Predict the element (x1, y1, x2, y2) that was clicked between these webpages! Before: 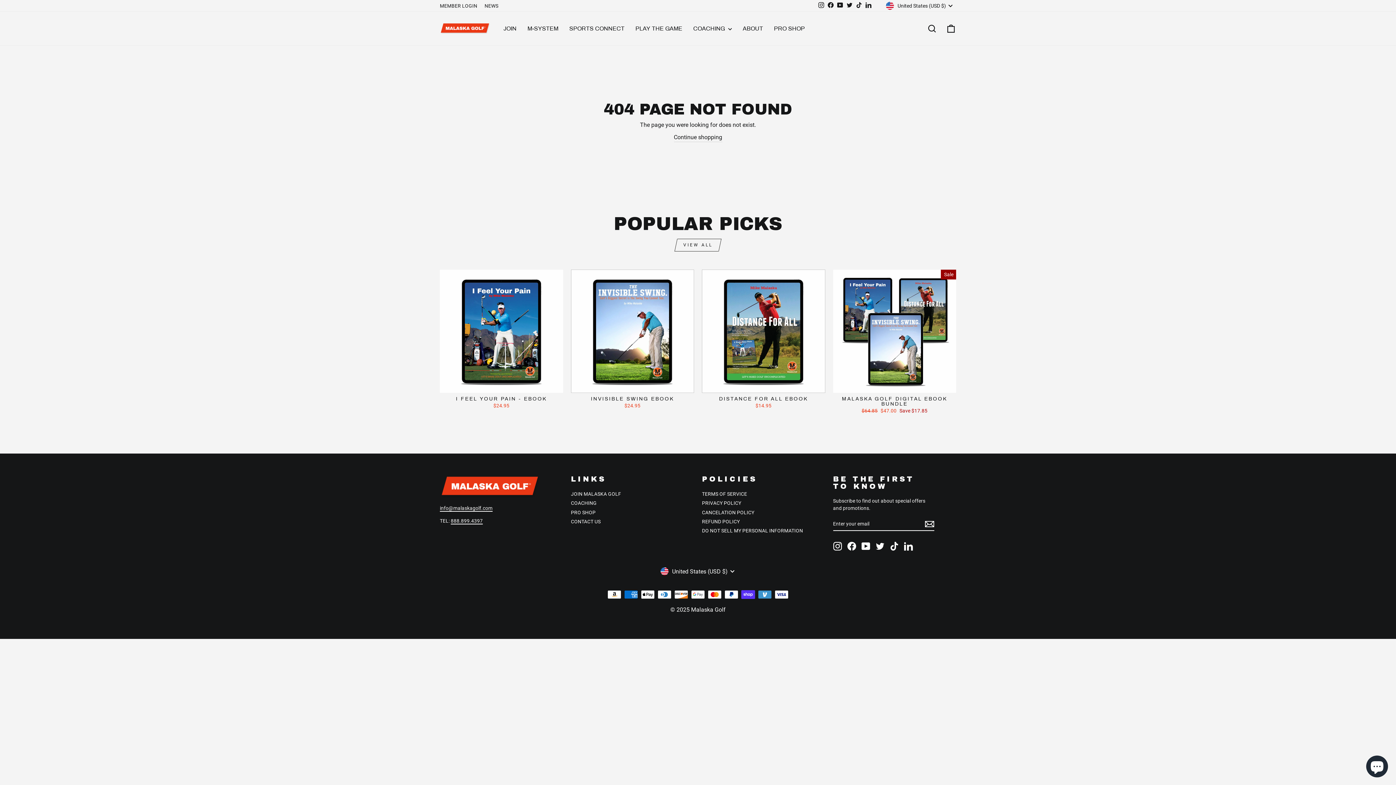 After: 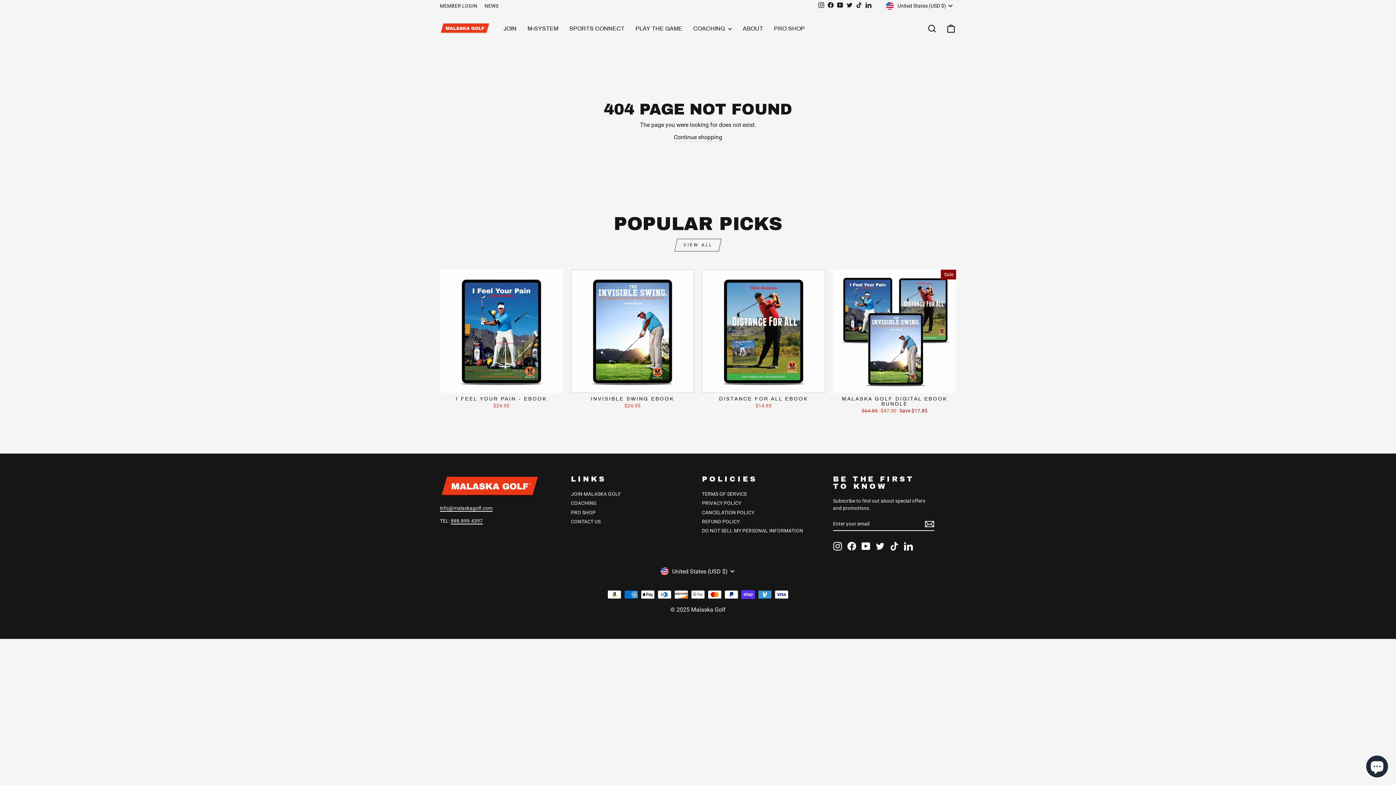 Action: label: TikTok bbox: (854, 1, 863, 10)